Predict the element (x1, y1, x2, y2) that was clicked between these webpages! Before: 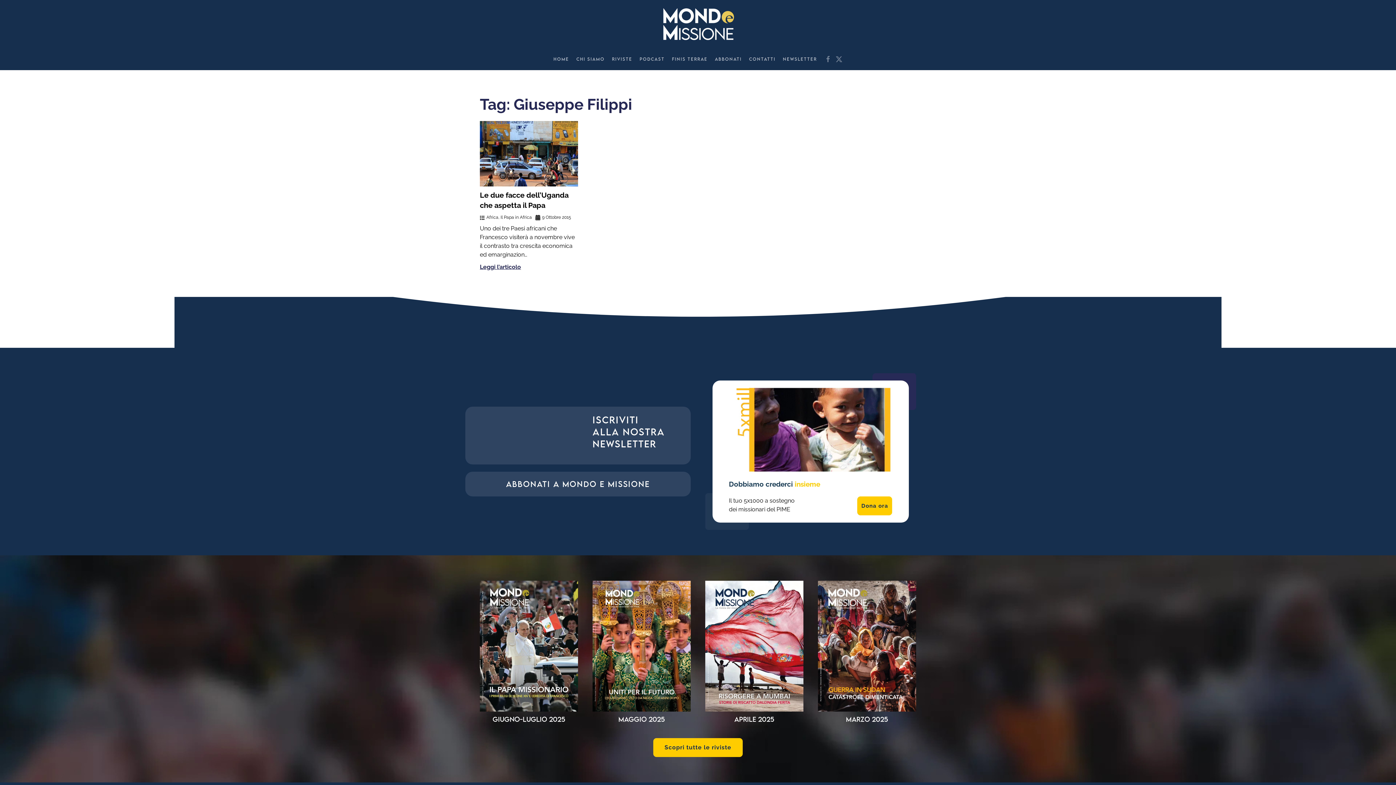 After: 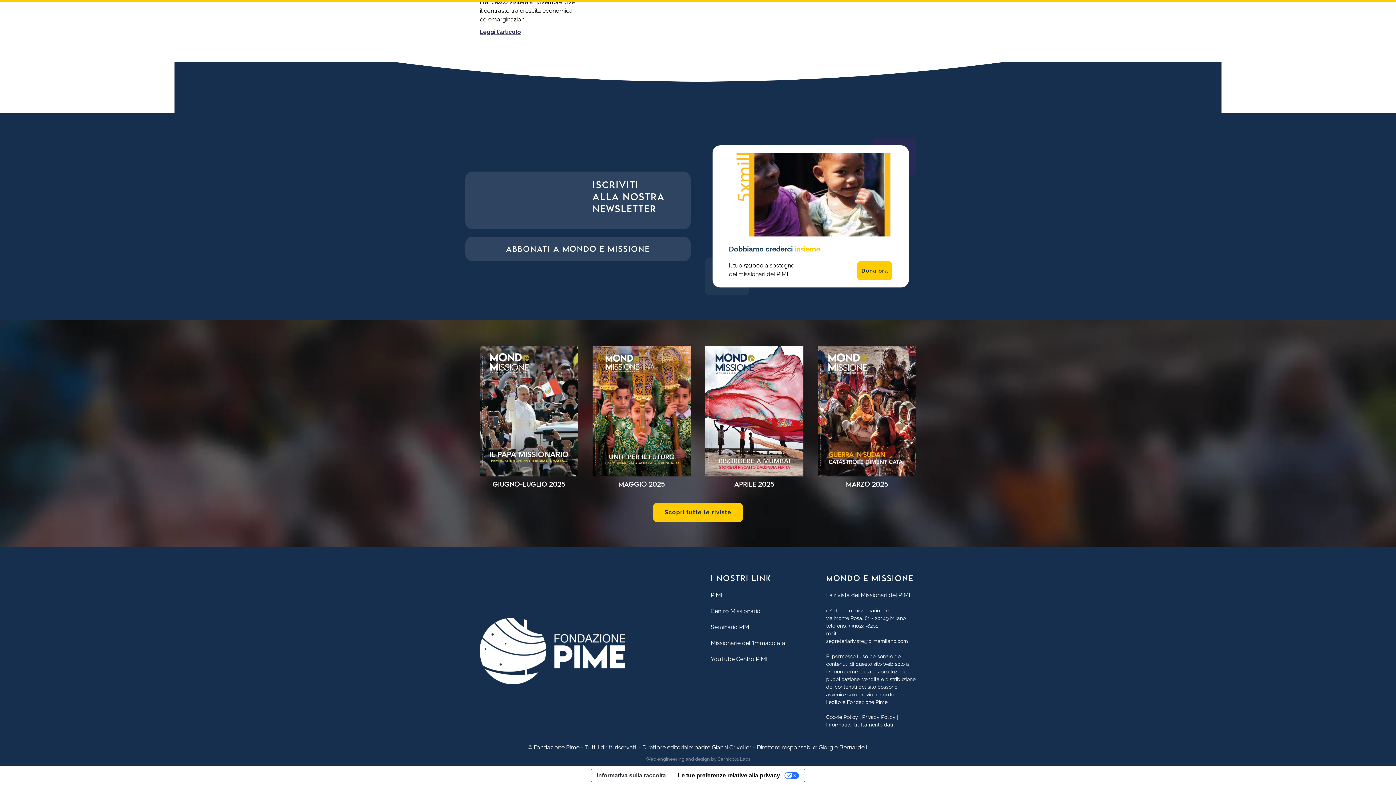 Action: label: NEWSLETTER bbox: (783, 56, 817, 62)